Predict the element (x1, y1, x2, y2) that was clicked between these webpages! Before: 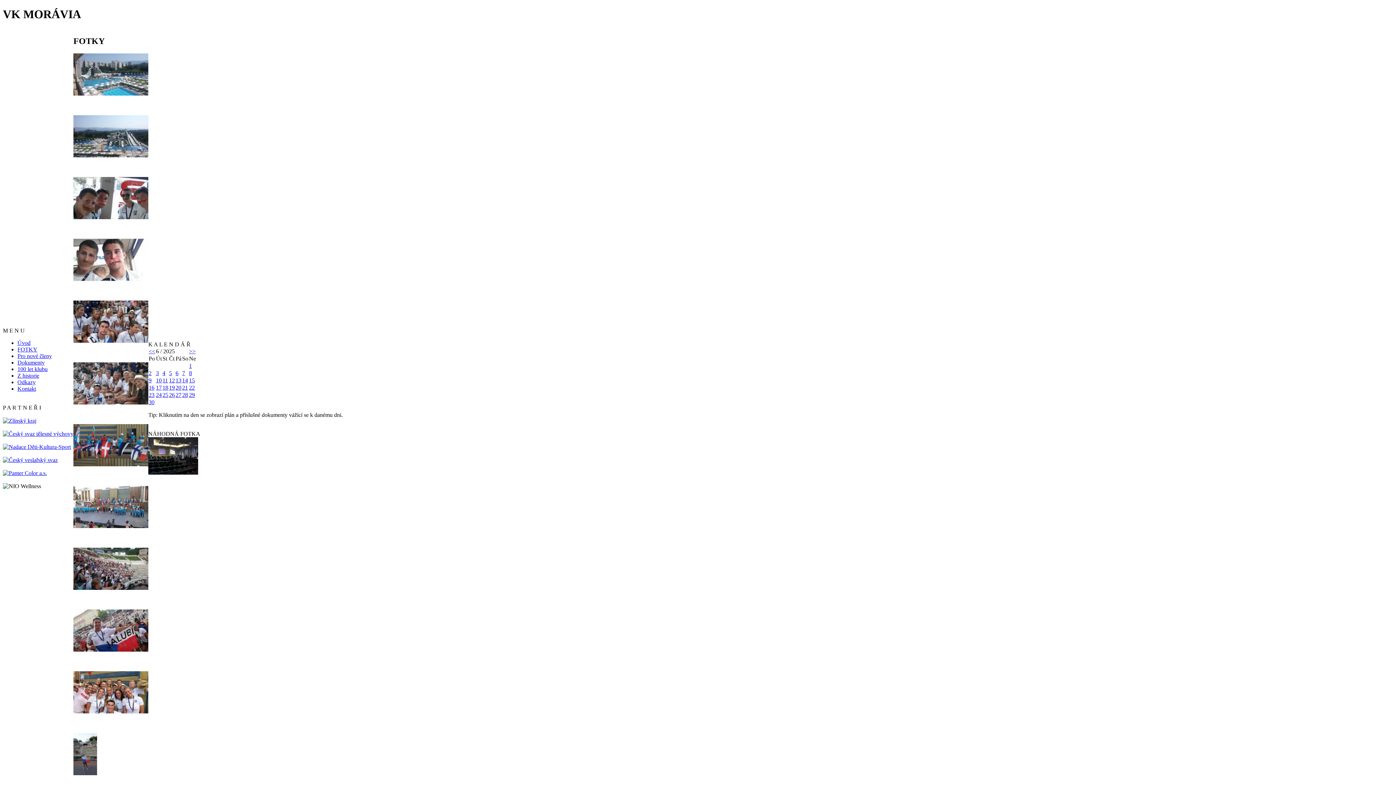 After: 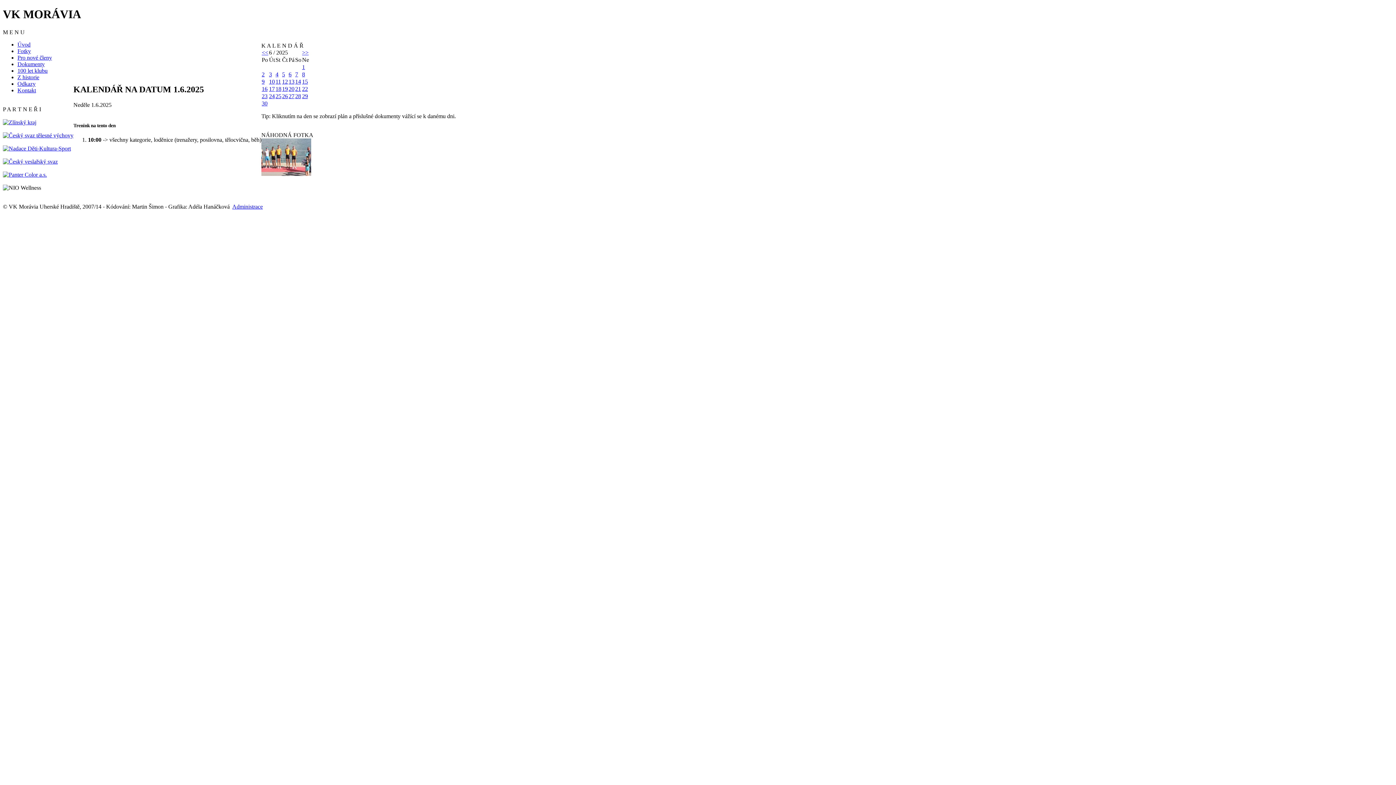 Action: bbox: (189, 362, 192, 369) label: 1